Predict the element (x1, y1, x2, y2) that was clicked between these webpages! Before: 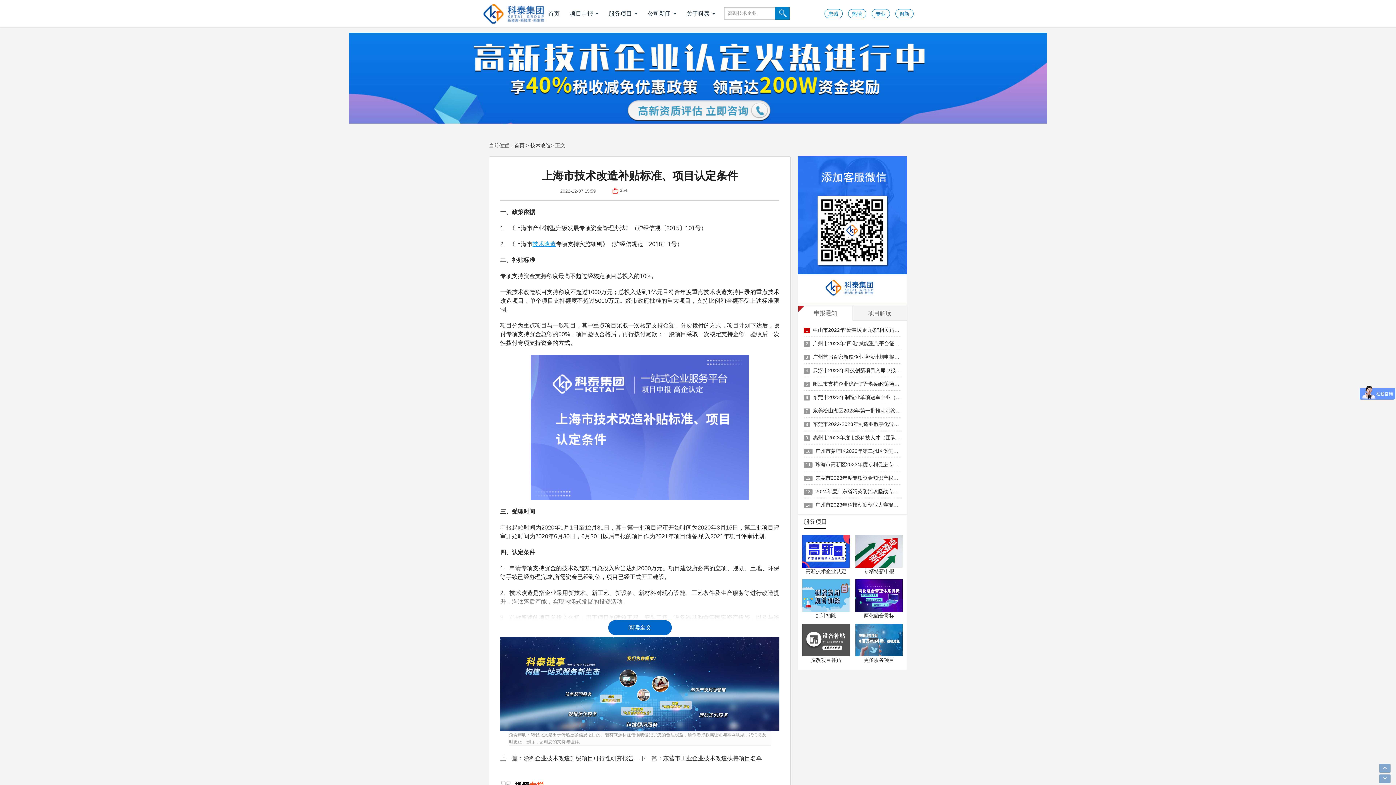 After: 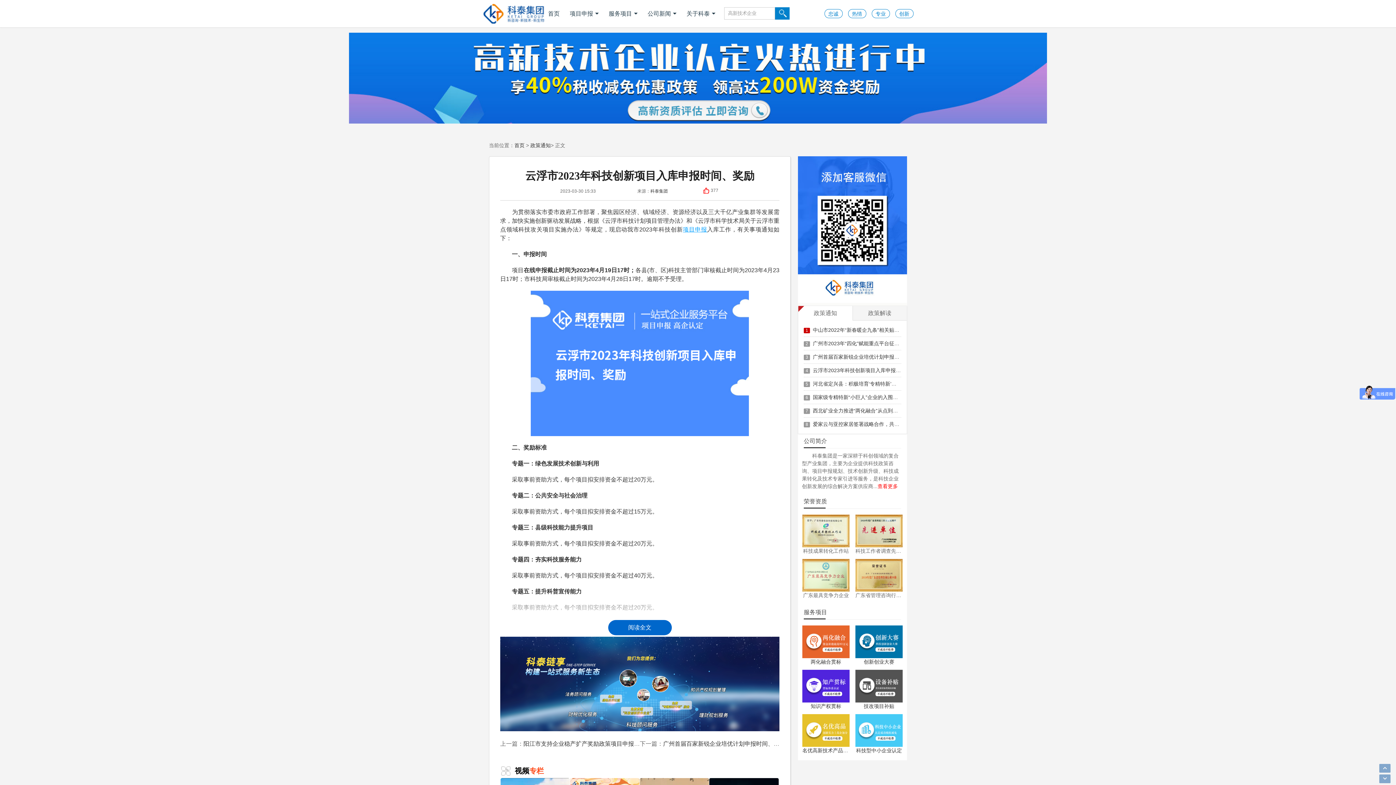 Action: label: 云浮市2023年科技创新项目入库申报时间、奖励 bbox: (813, 367, 921, 373)